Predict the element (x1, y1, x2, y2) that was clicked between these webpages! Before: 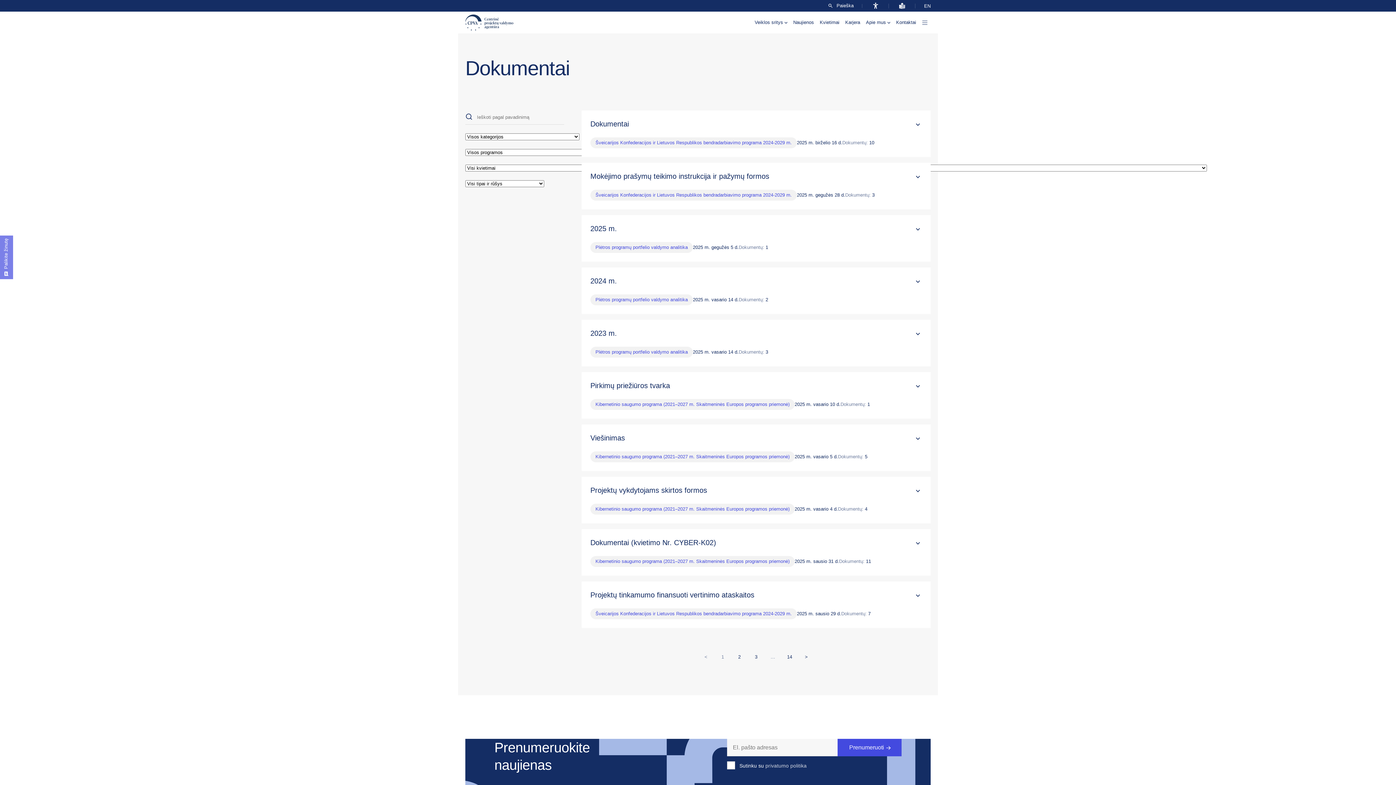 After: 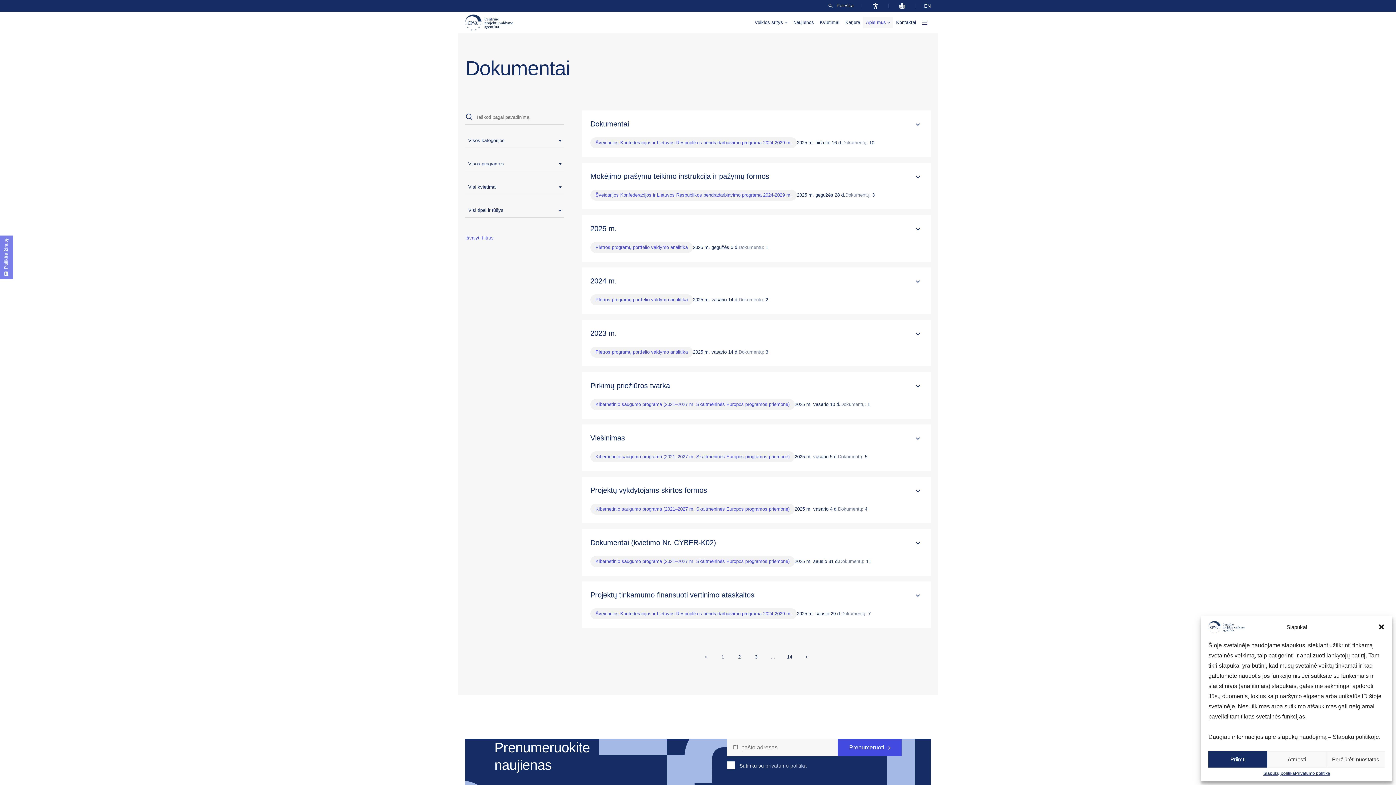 Action: label: Apie mus bbox: (863, 16, 893, 28)